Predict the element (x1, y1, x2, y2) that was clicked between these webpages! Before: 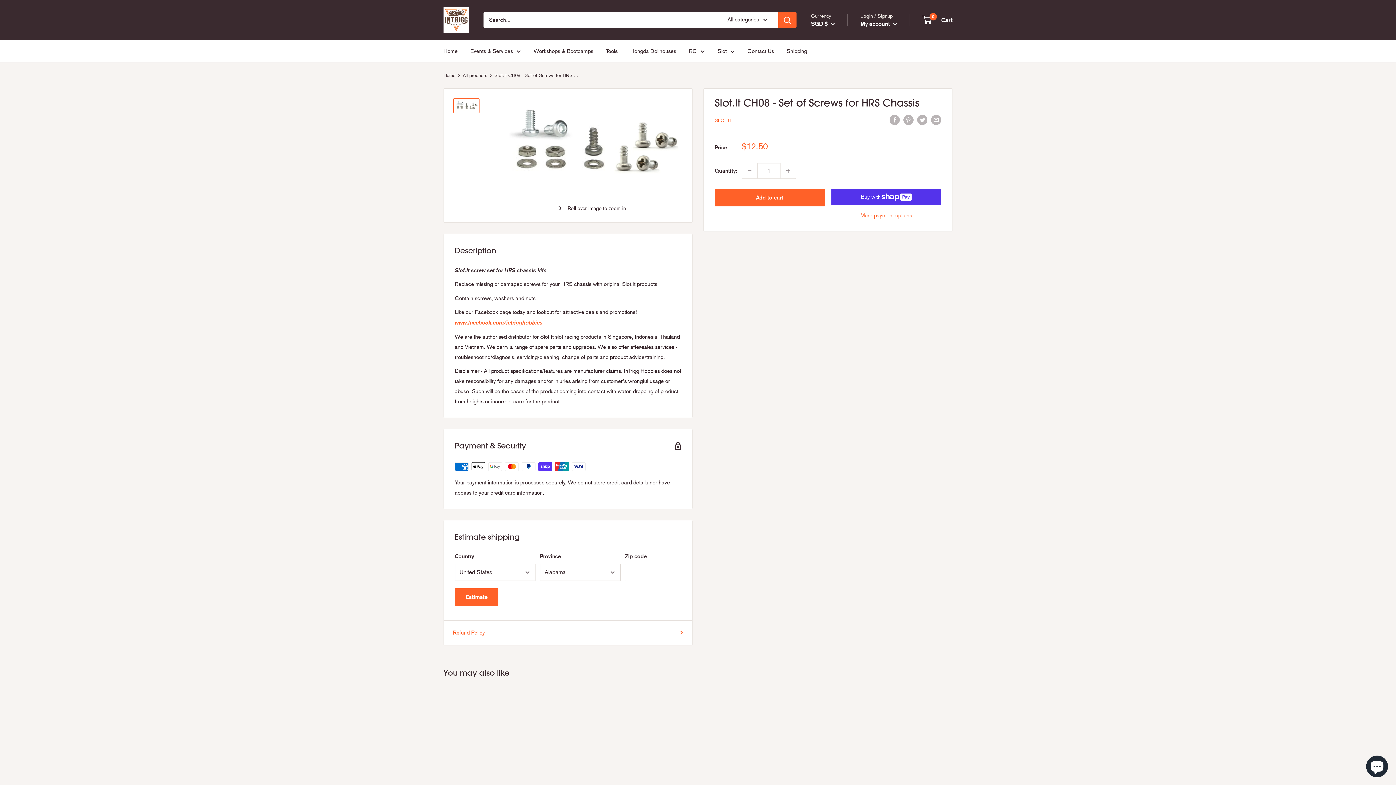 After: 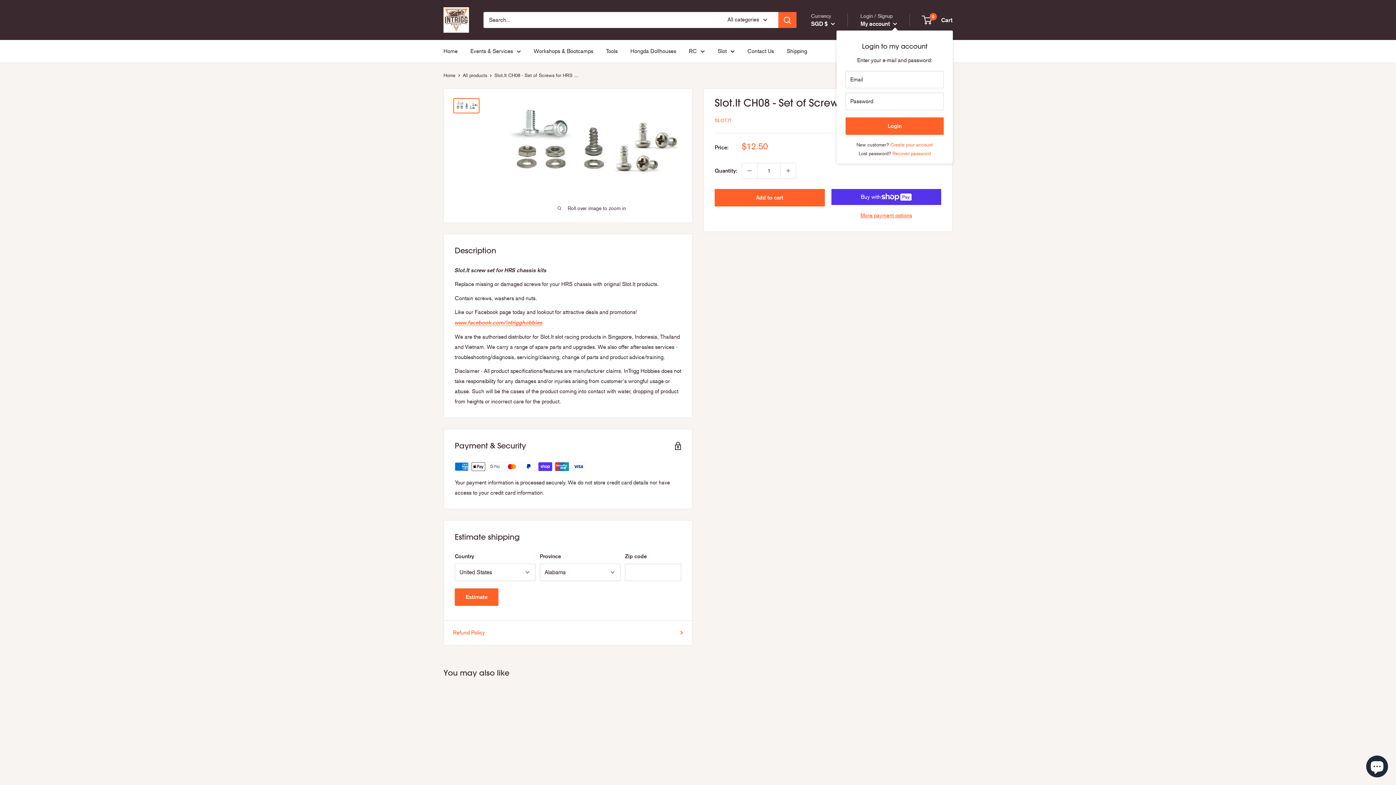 Action: bbox: (860, 18, 897, 28) label: My account 